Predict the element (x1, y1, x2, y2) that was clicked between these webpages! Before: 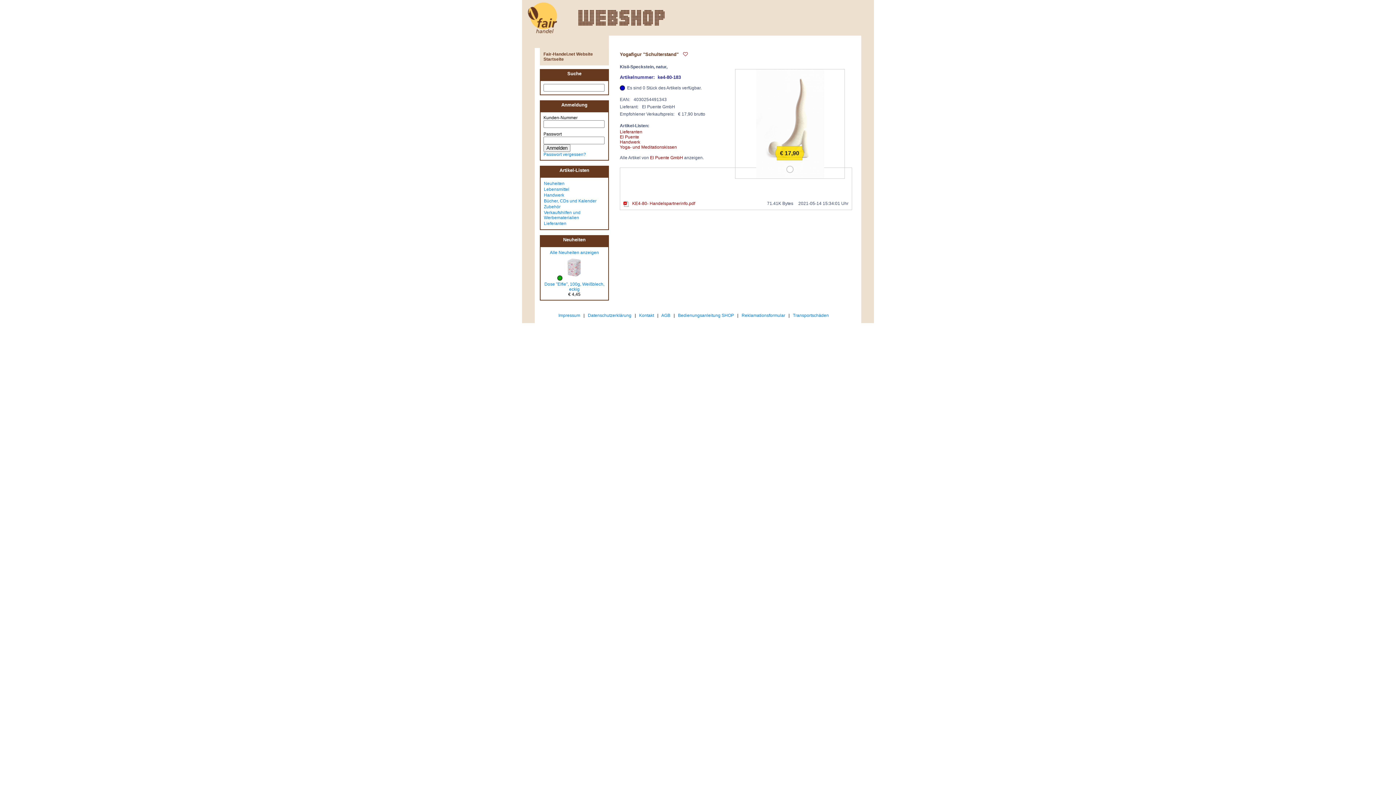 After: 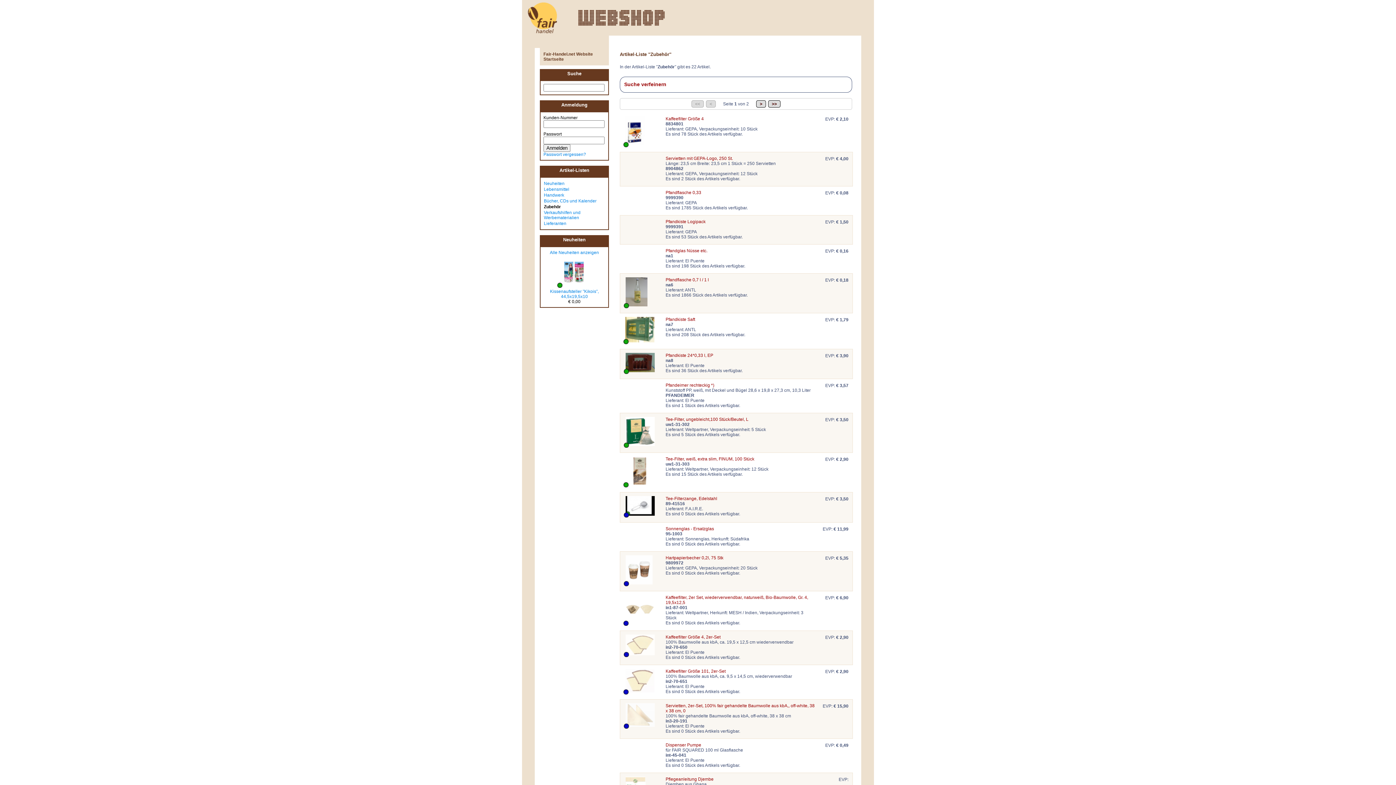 Action: bbox: (544, 204, 560, 209) label: Zubehör